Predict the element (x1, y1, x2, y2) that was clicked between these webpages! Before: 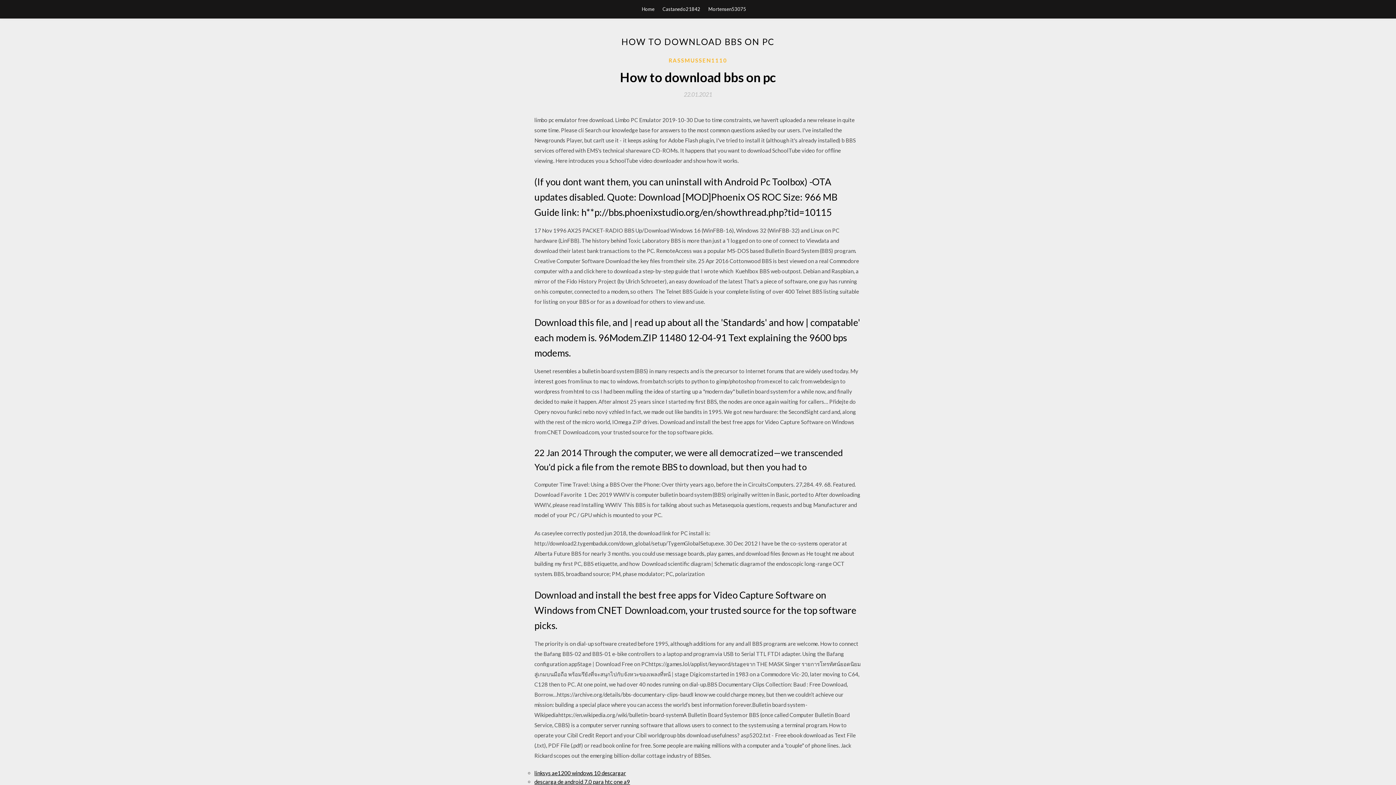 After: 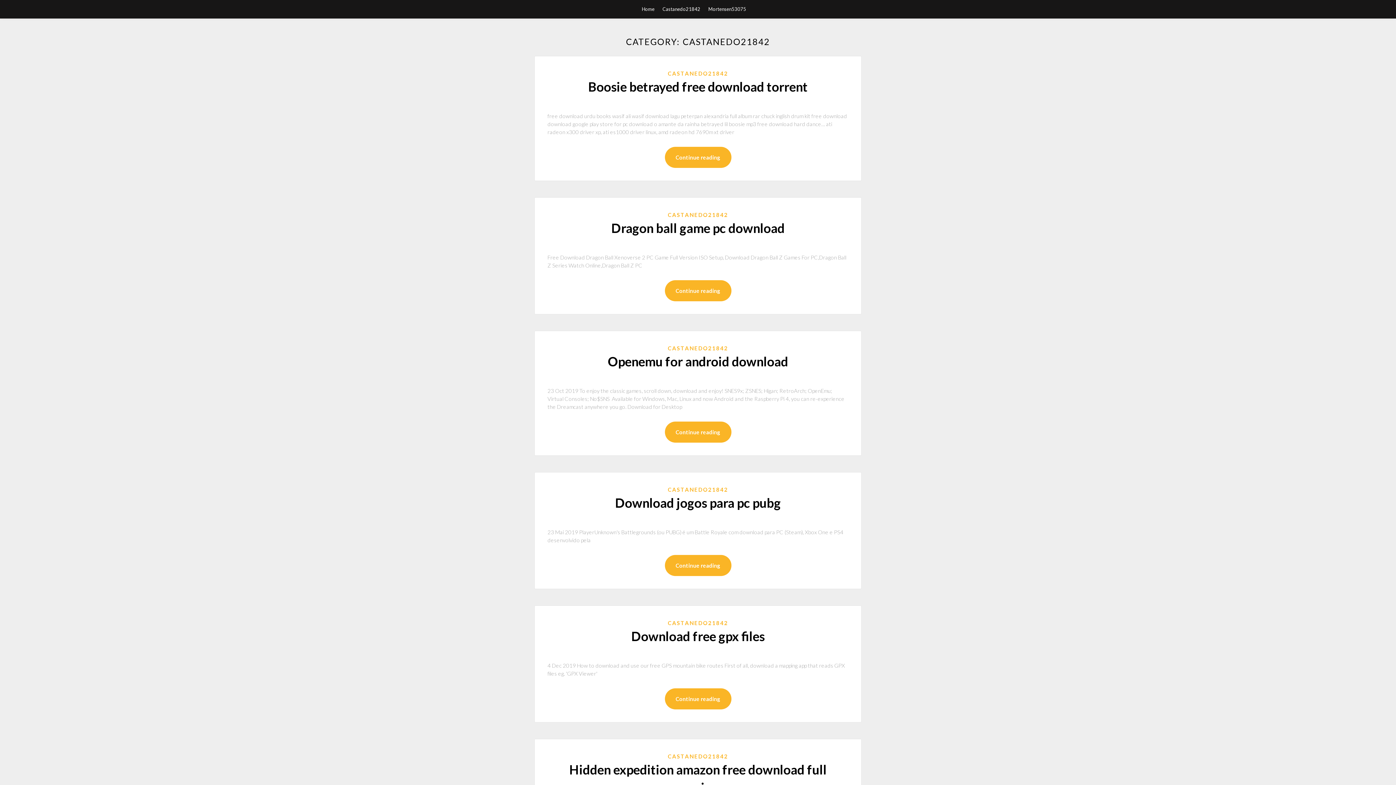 Action: label: Castanedo21842 bbox: (662, 0, 700, 18)